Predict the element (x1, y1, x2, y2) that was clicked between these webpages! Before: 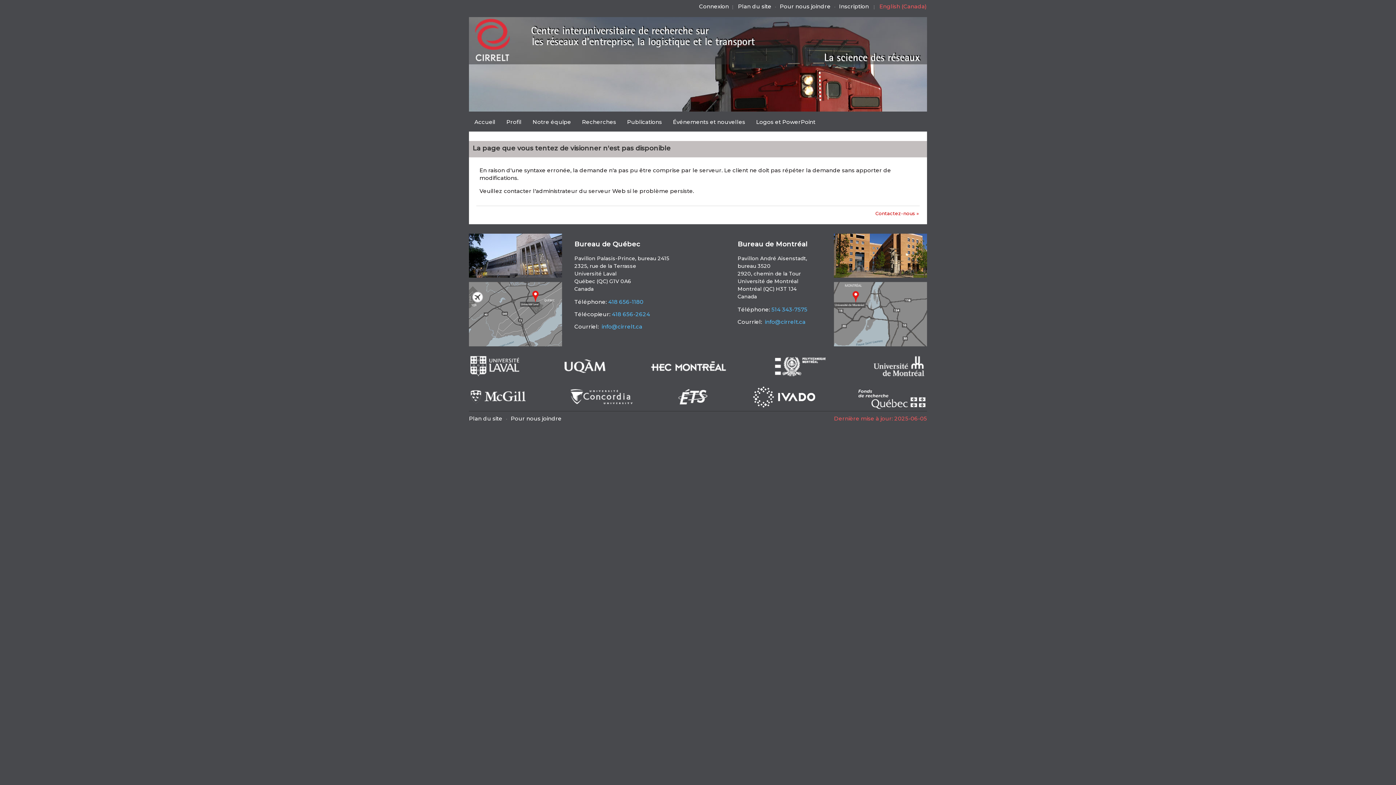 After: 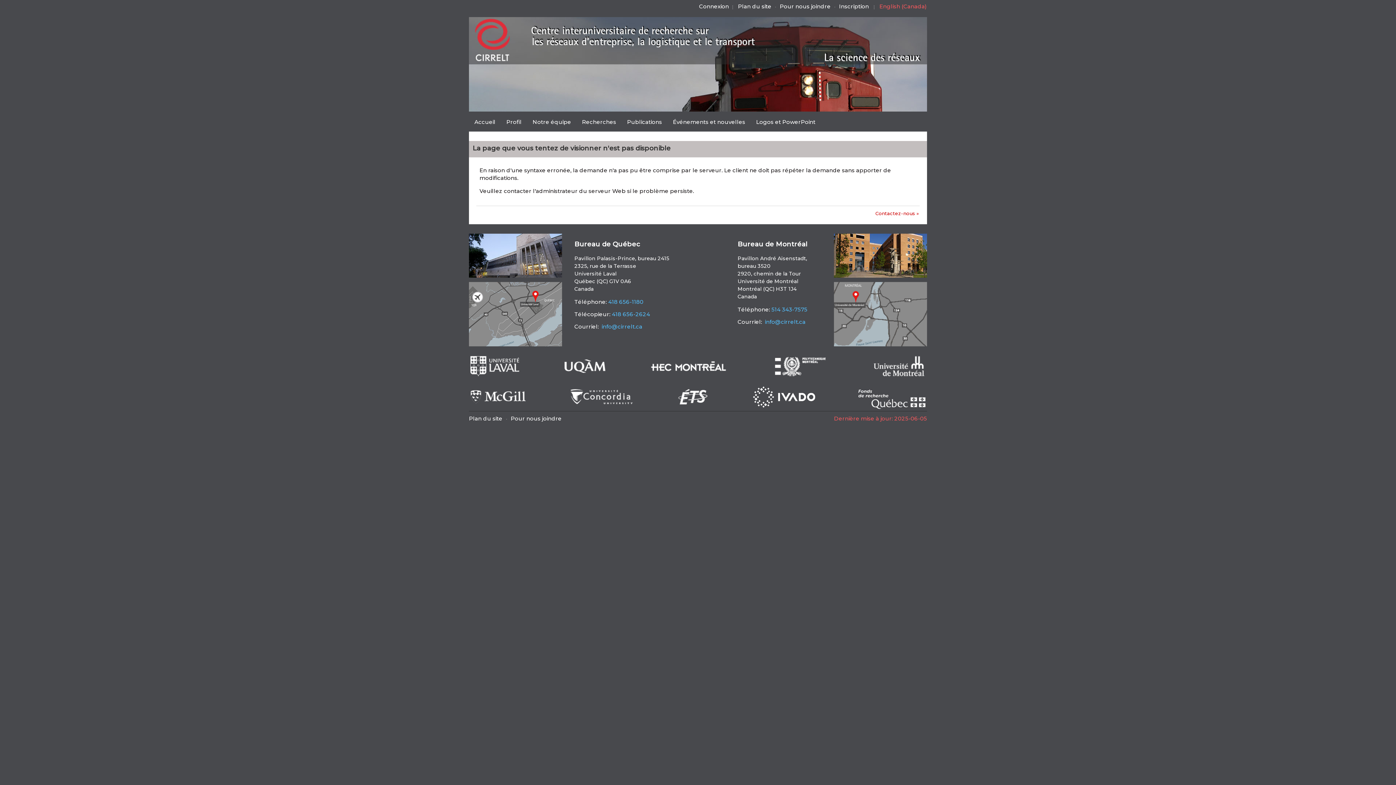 Action: label:    bbox: (770, 373, 872, 380)